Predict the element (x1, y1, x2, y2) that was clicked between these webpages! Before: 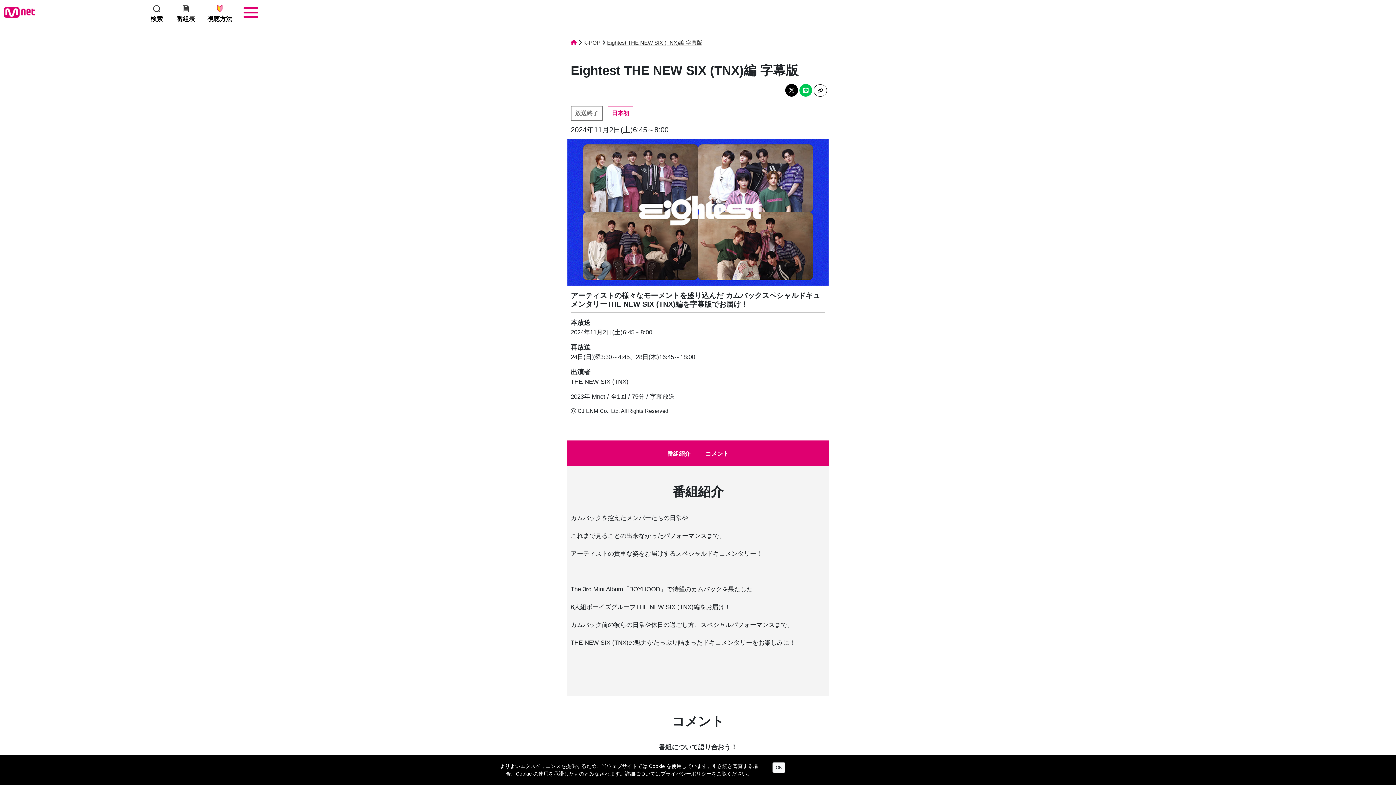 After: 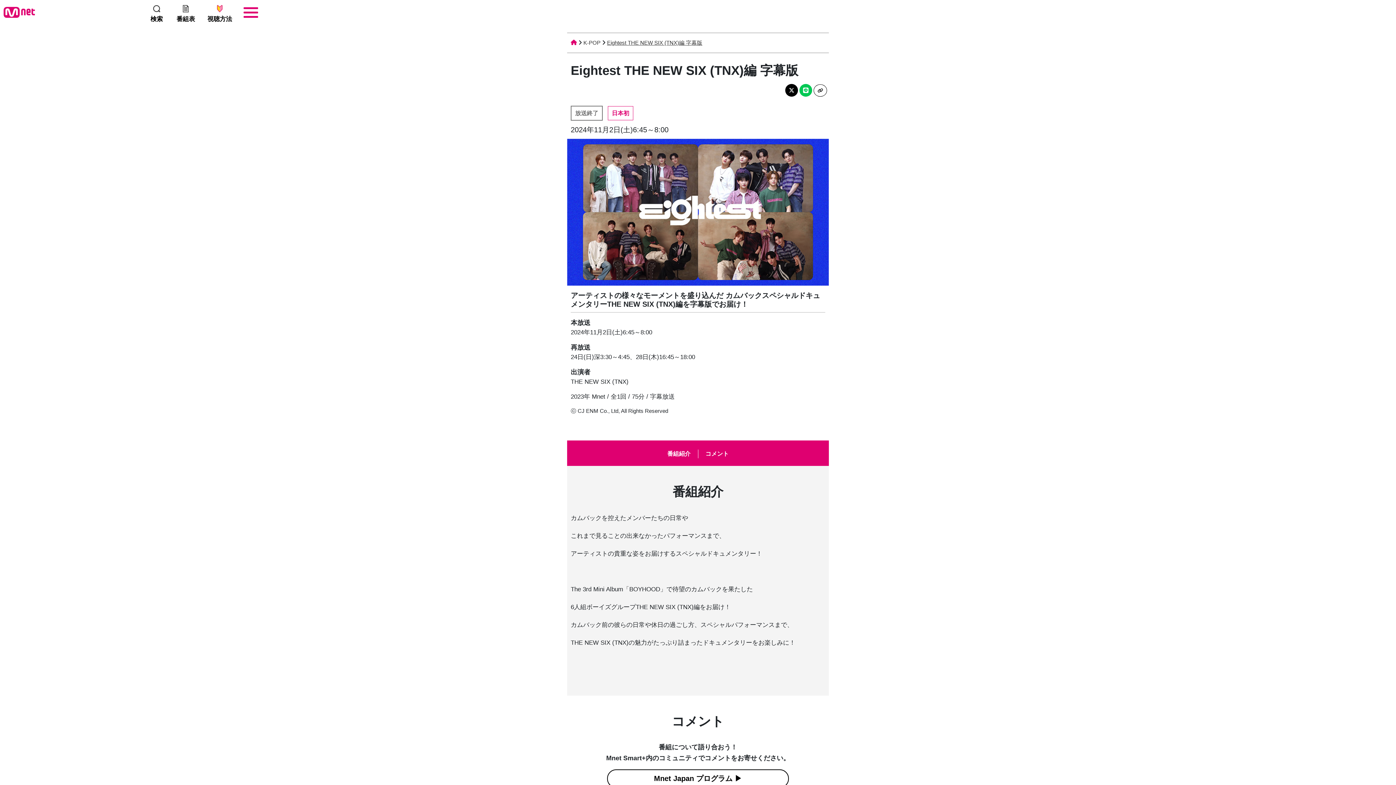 Action: label: OK bbox: (772, 762, 785, 773)